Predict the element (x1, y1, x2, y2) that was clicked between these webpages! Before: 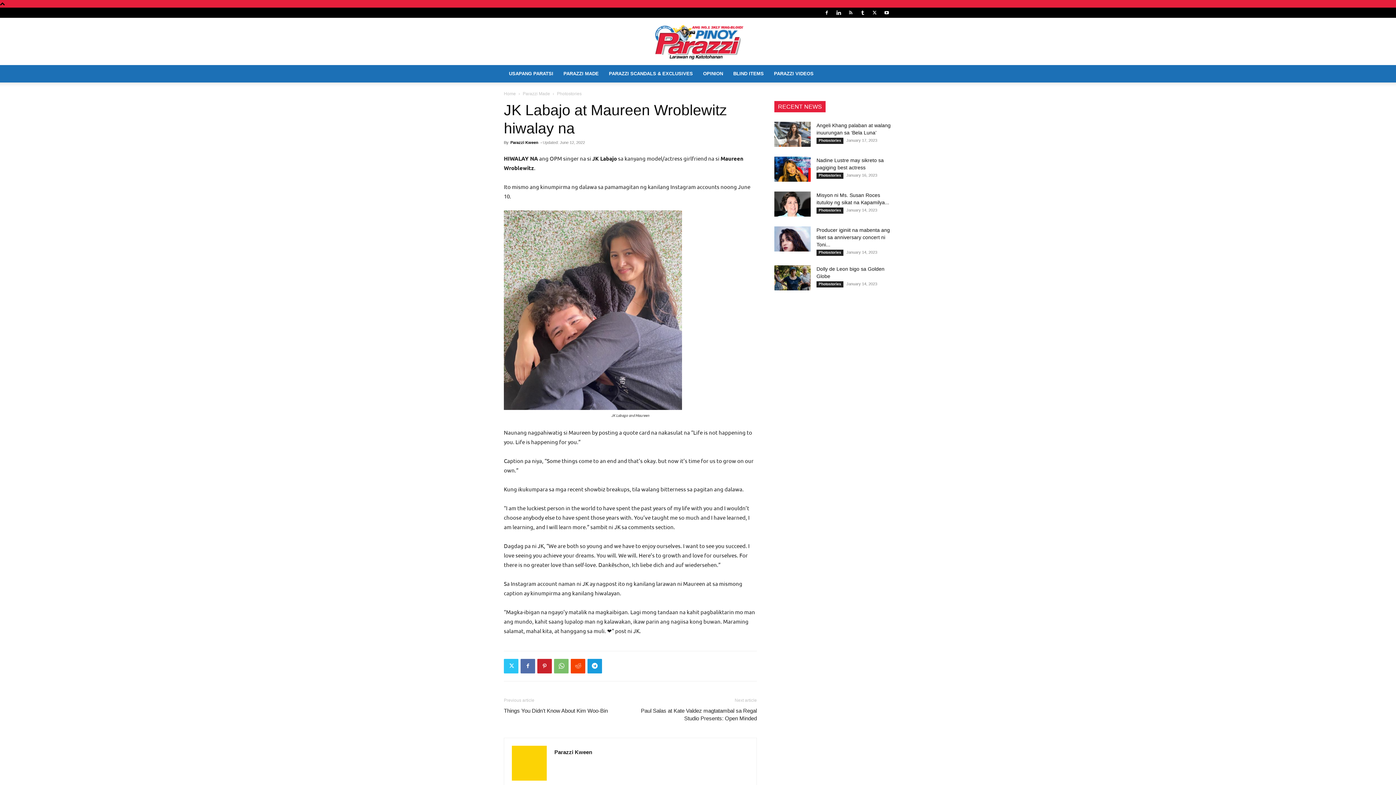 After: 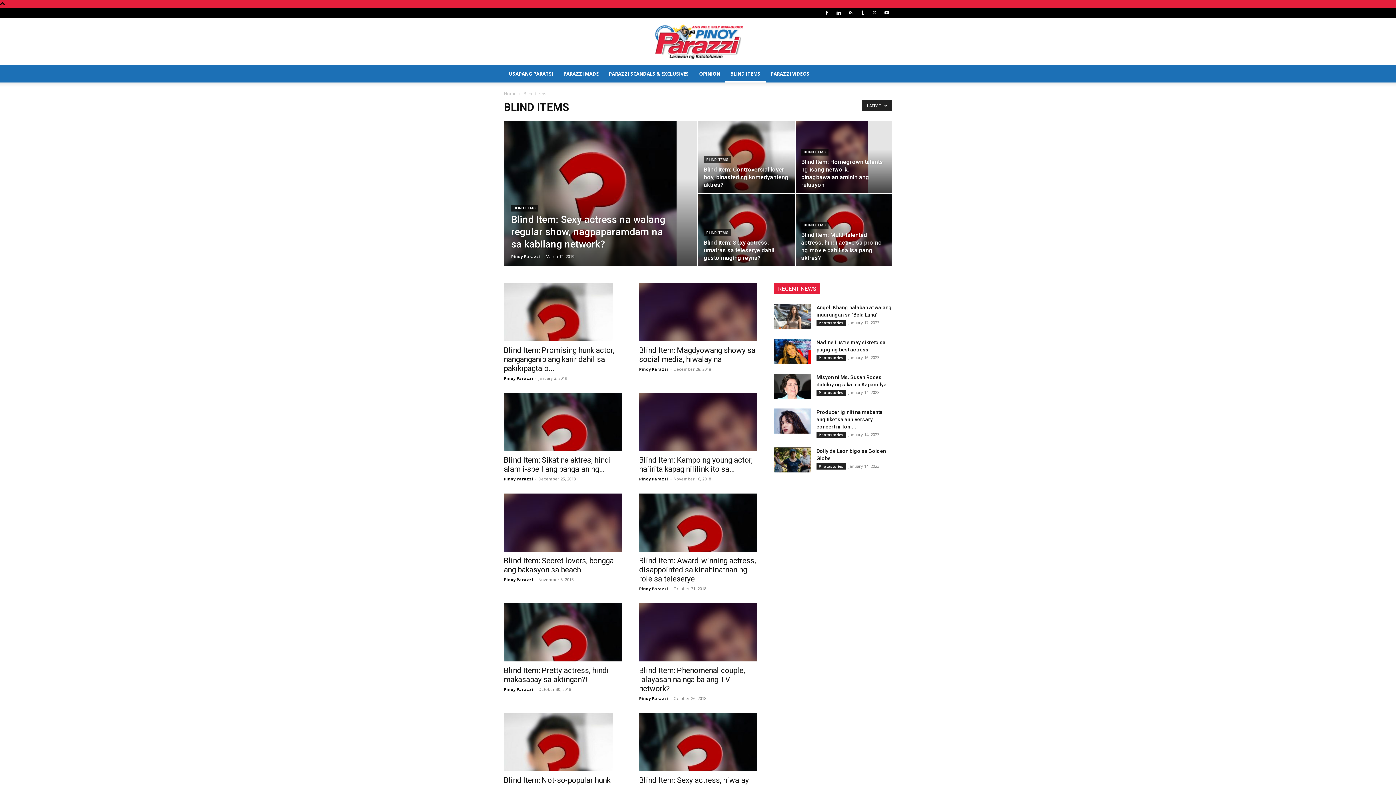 Action: label: BLIND ITEMS bbox: (728, 65, 769, 82)